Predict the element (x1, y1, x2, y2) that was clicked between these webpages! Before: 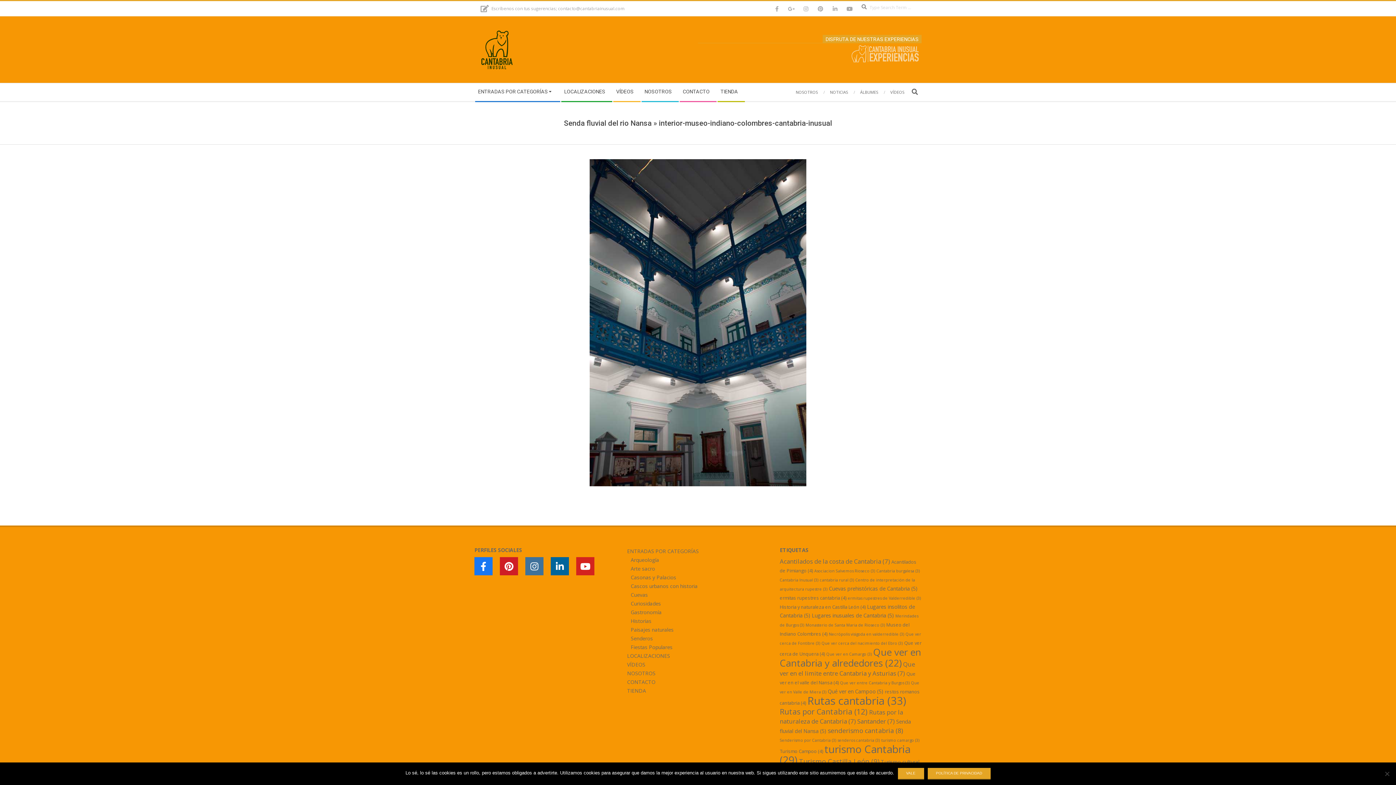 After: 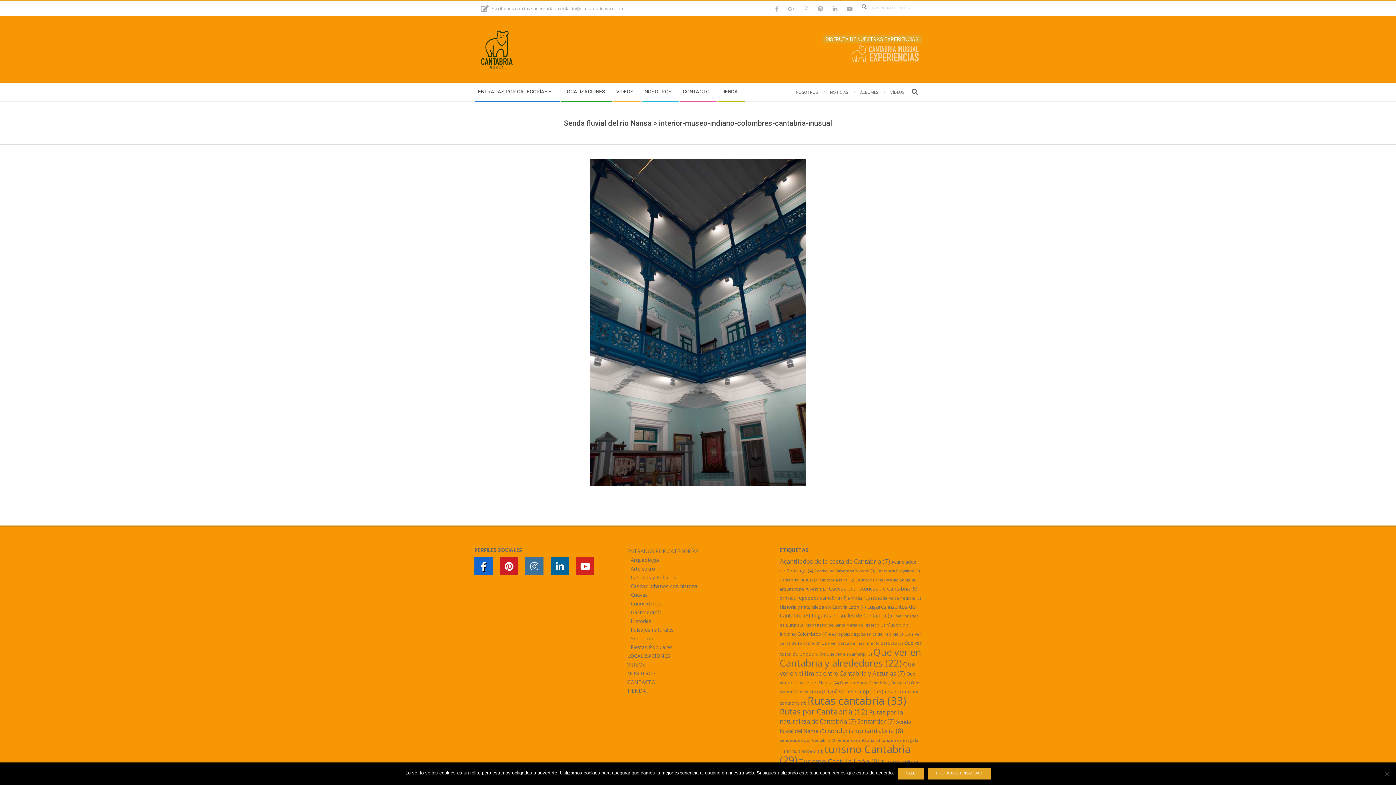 Action: bbox: (474, 557, 492, 575)